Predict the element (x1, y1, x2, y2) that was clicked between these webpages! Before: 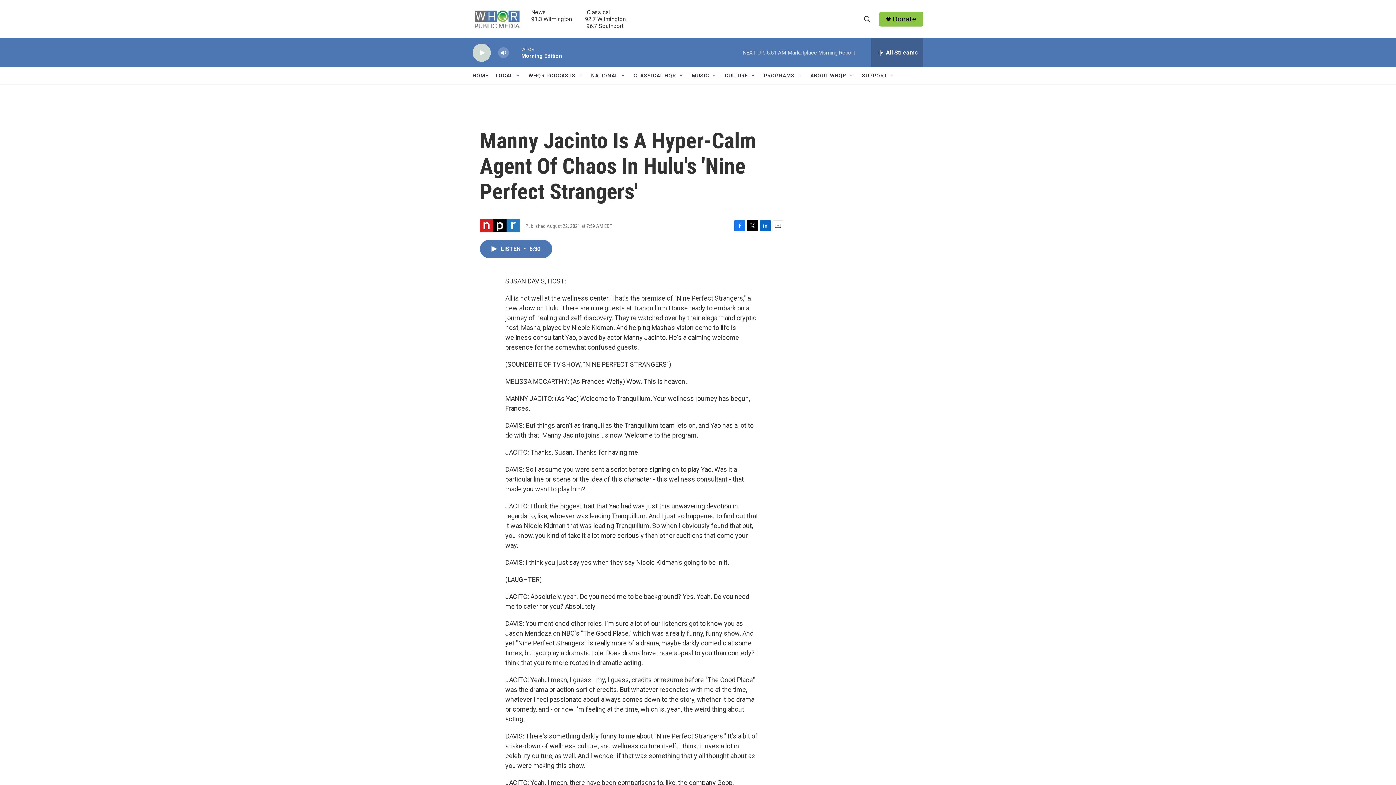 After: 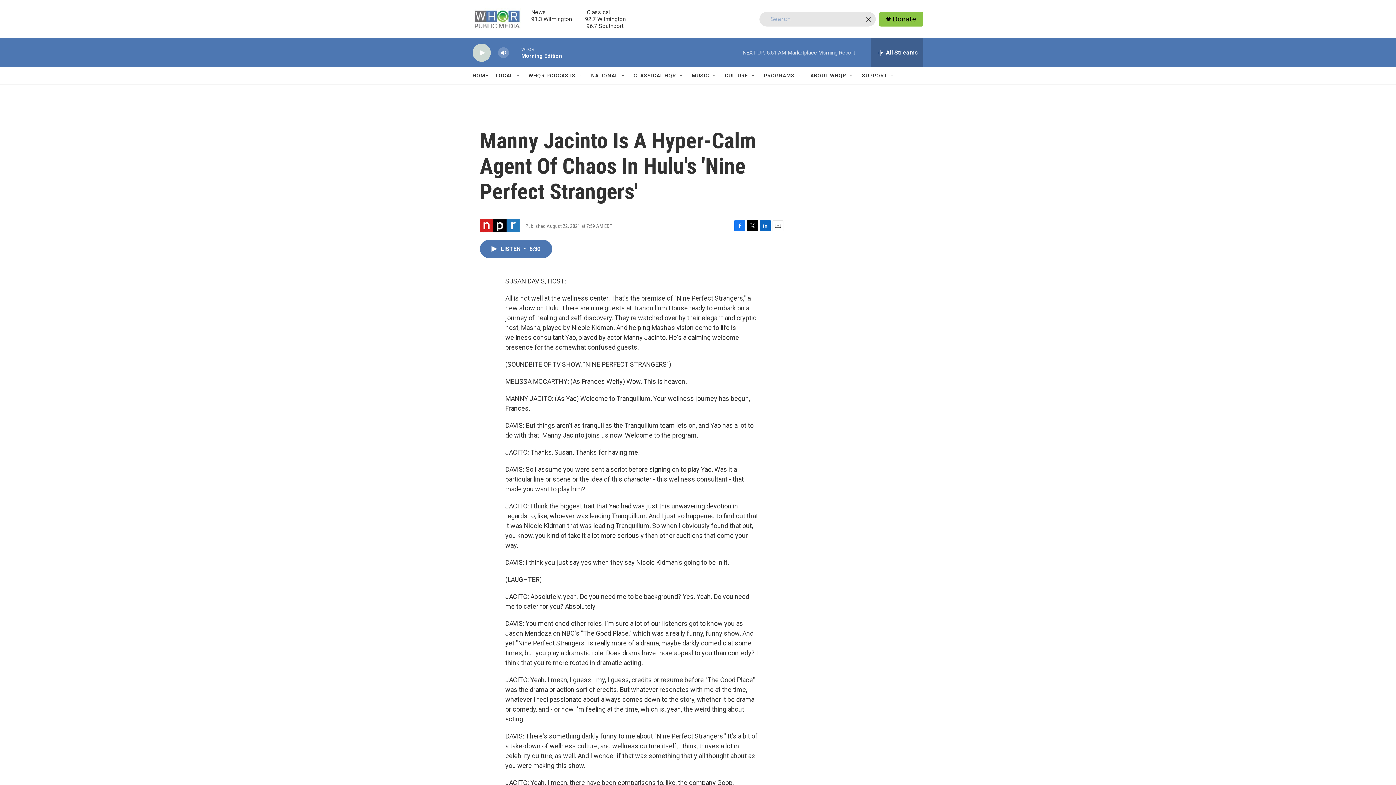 Action: bbox: (860, 11, 874, 26) label: header-search-icon